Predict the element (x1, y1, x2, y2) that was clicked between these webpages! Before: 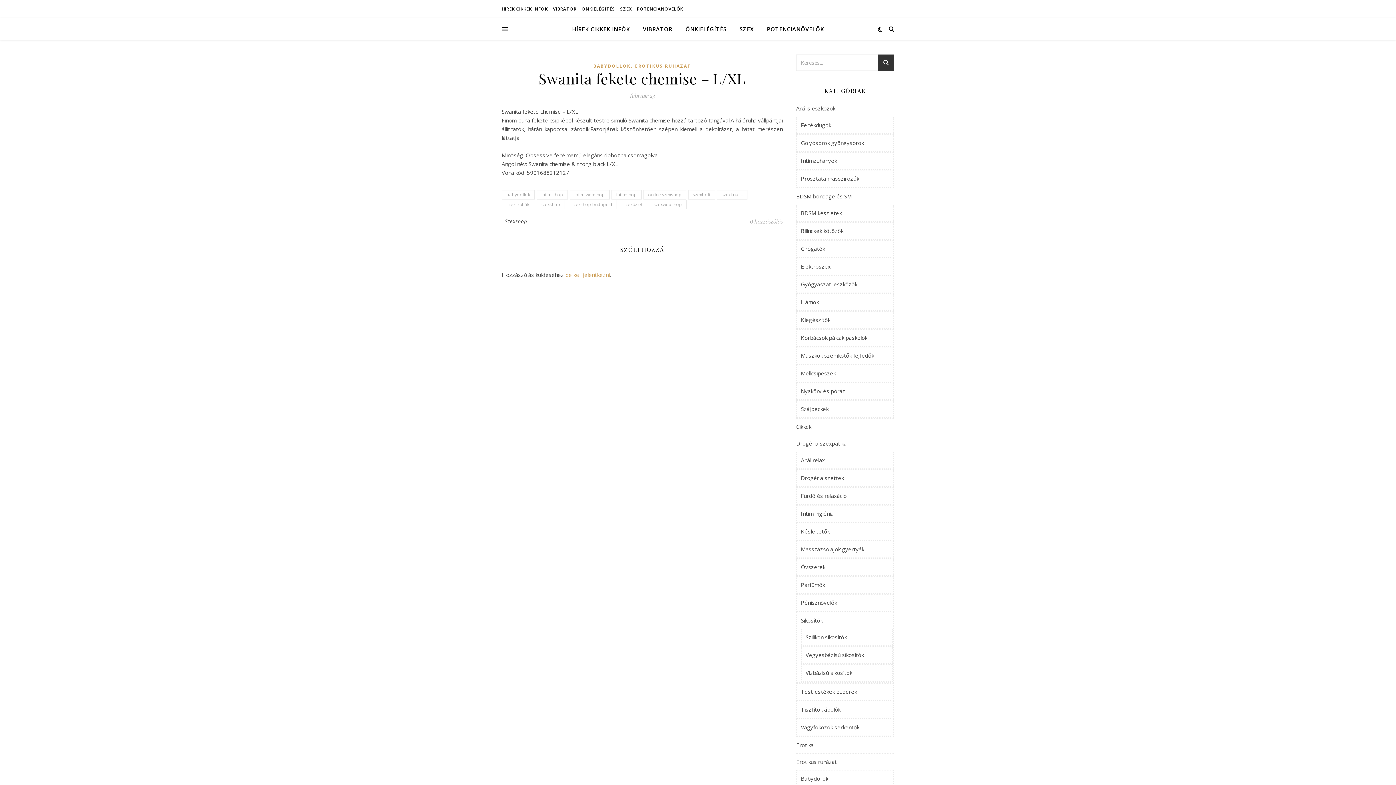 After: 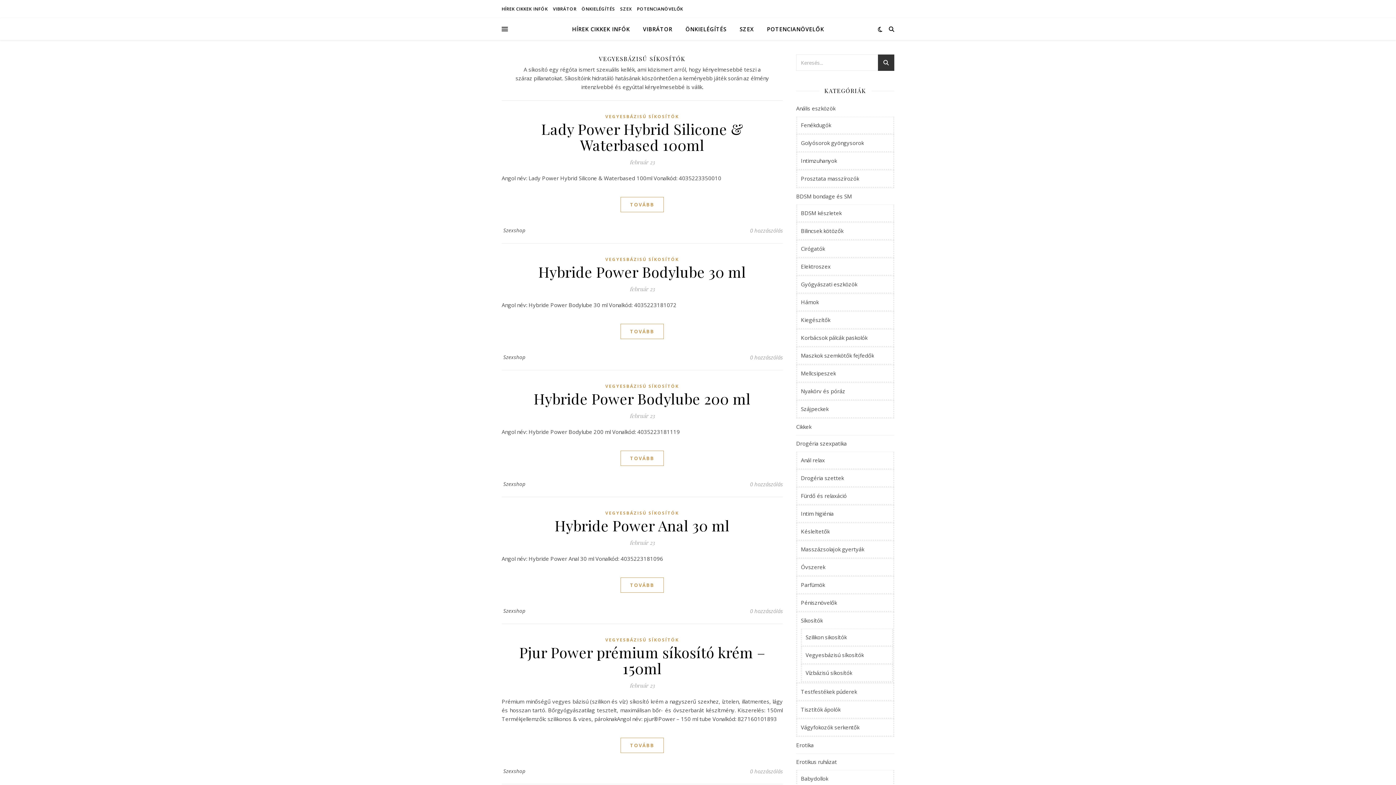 Action: label: Vegyesbázisú síkosítók bbox: (805, 647, 864, 663)